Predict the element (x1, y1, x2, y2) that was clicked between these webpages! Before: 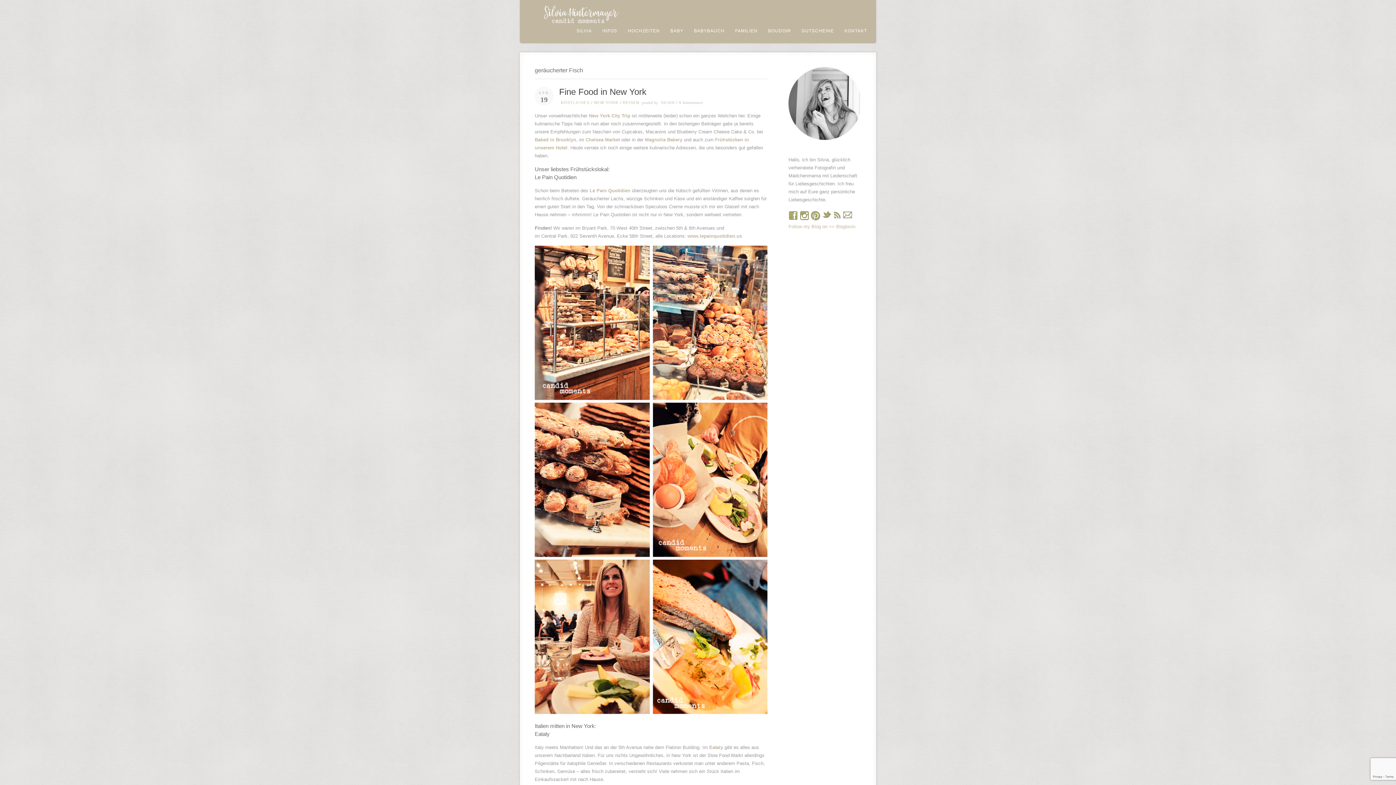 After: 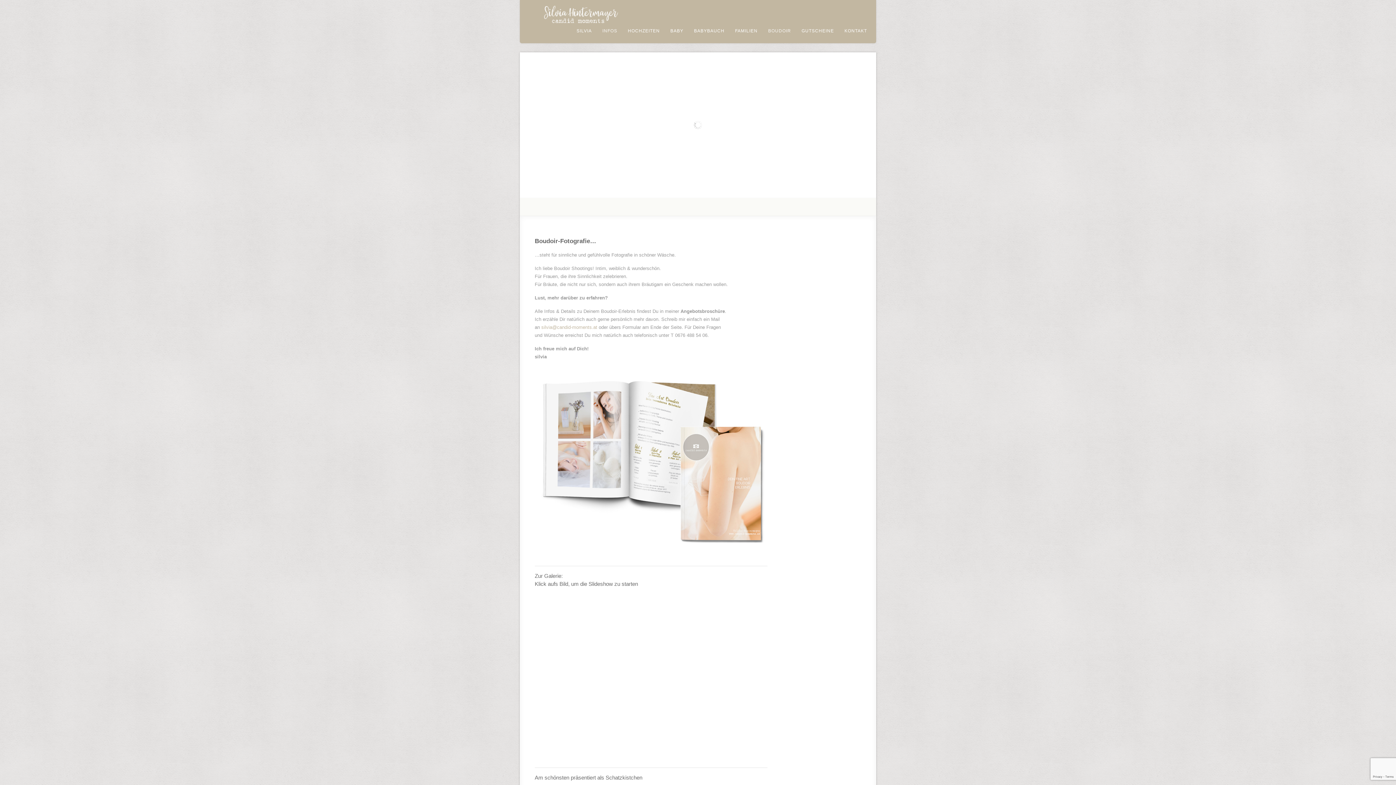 Action: label: BOUDOIR bbox: (759, 28, 791, 33)